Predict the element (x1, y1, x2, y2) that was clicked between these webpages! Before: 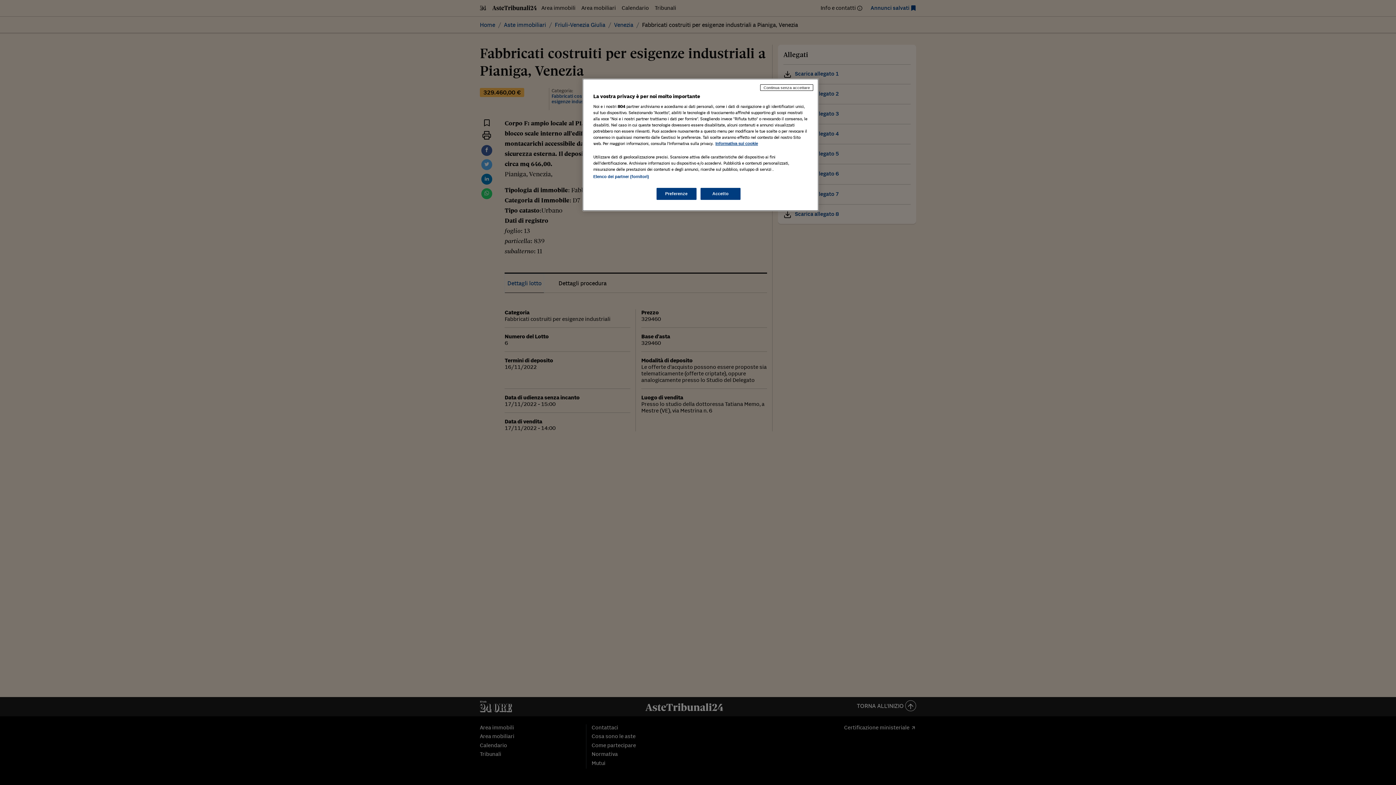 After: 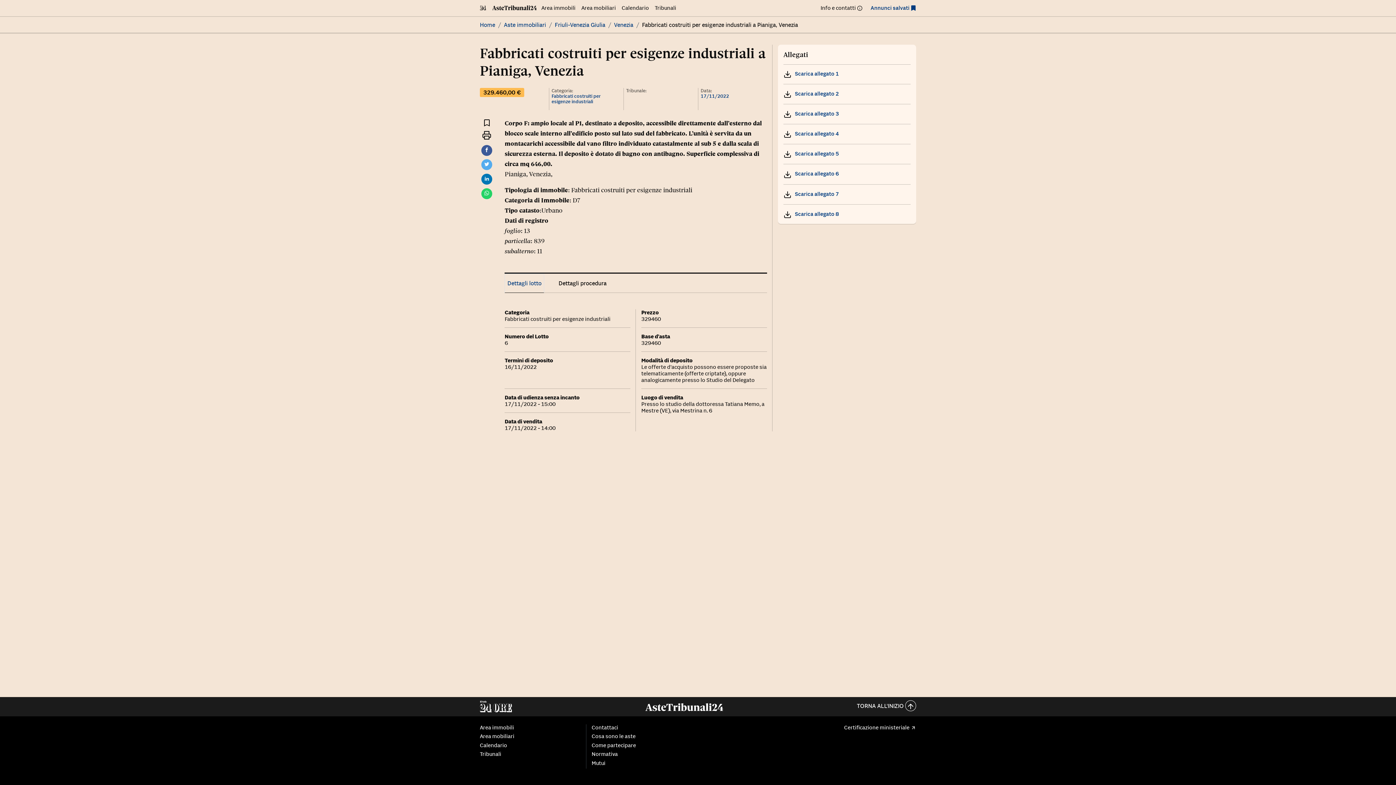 Action: bbox: (700, 188, 740, 200) label: Accetto